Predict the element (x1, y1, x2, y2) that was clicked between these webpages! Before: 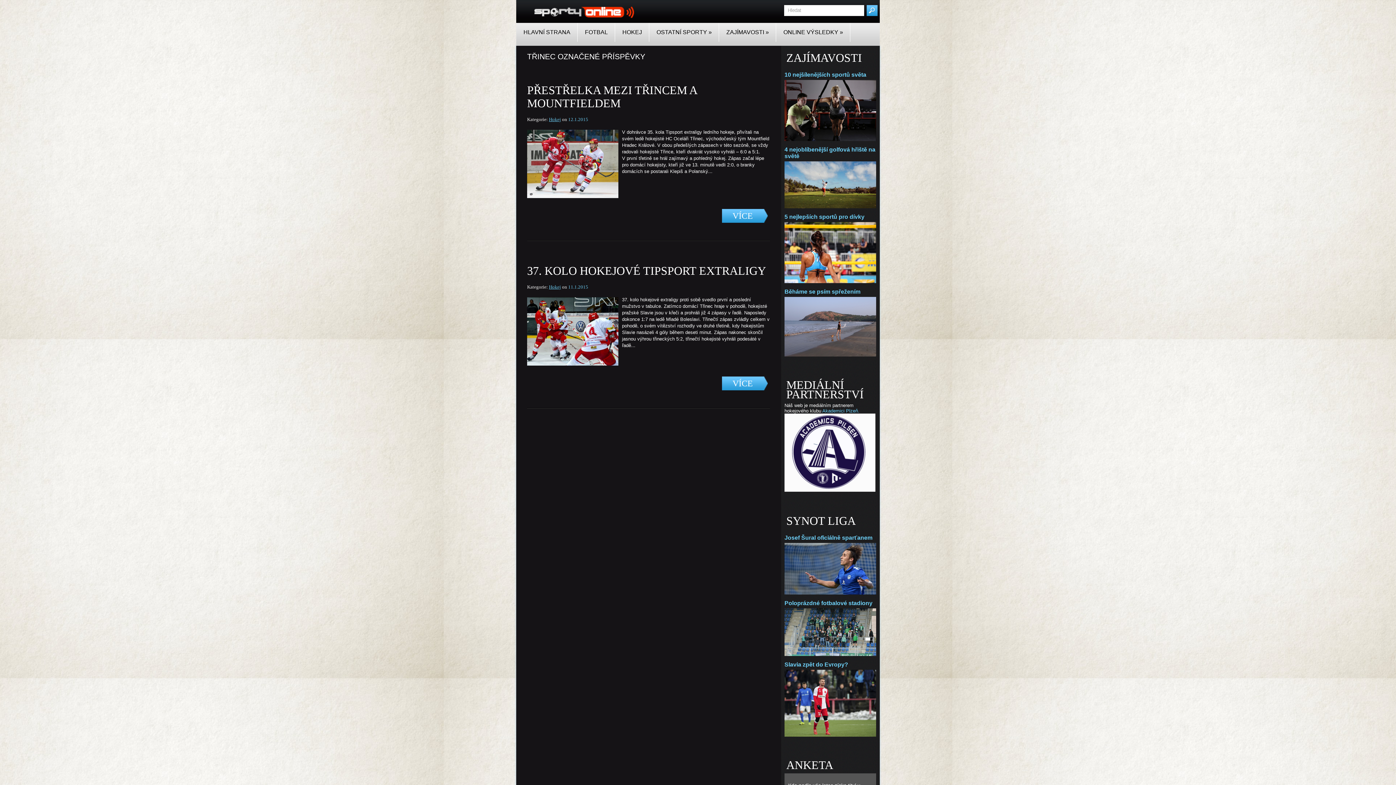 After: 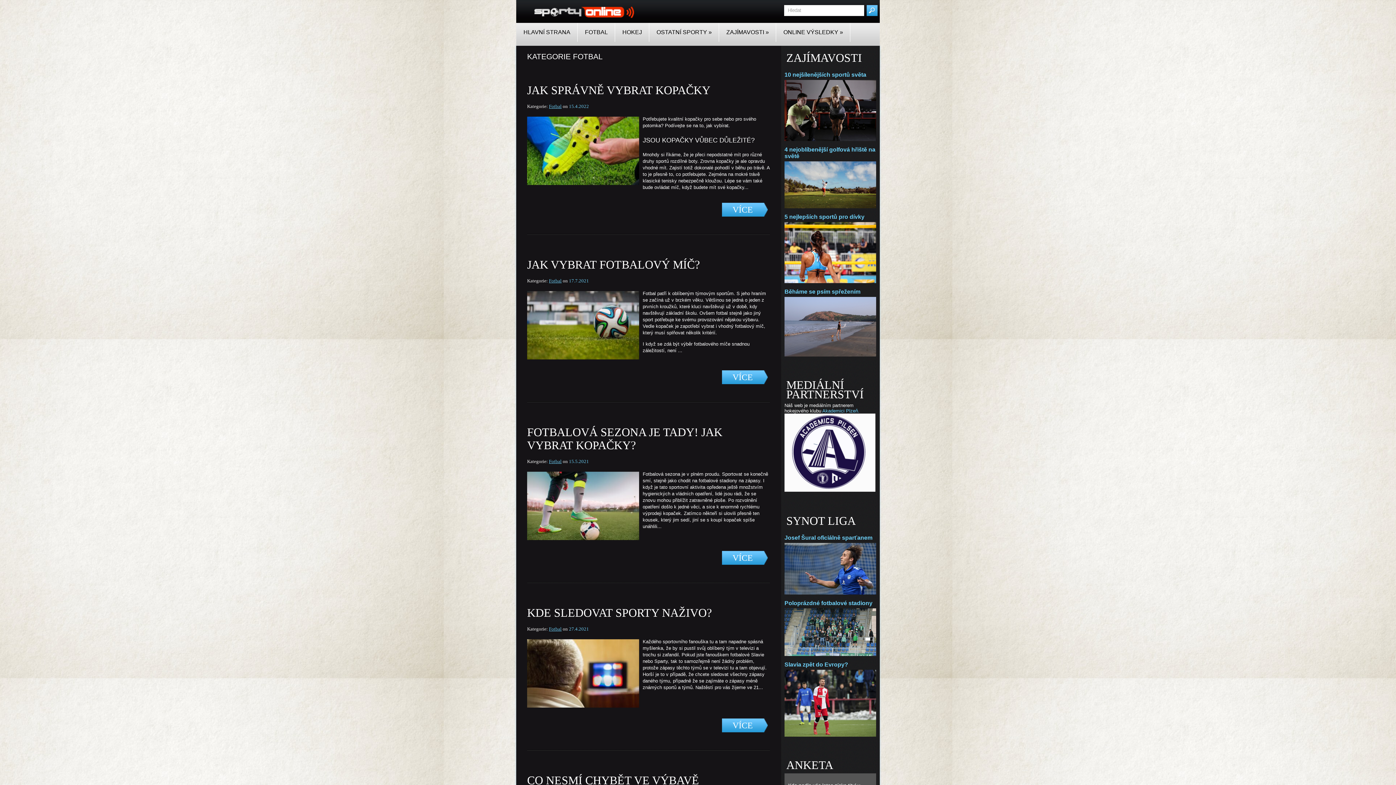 Action: label: FOTBAL bbox: (577, 22, 615, 41)